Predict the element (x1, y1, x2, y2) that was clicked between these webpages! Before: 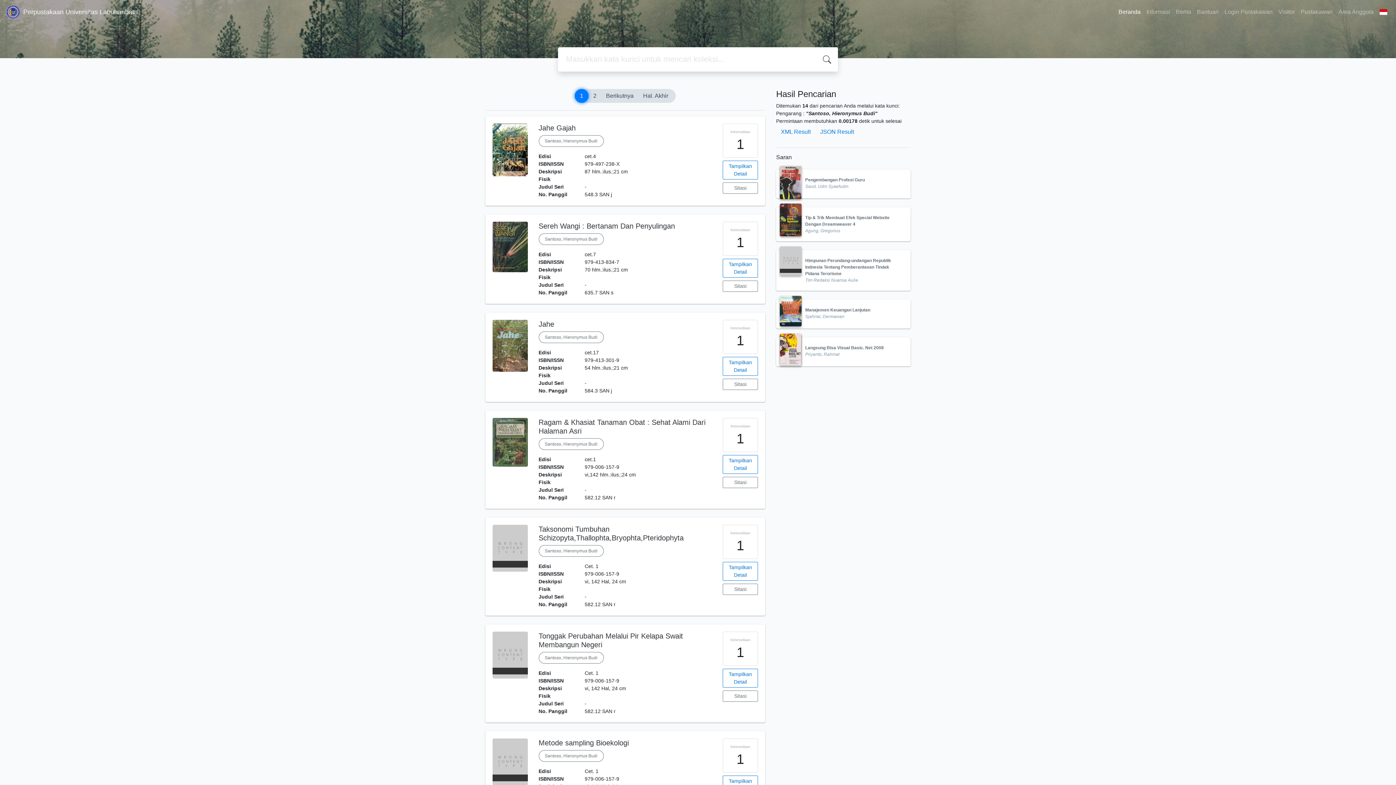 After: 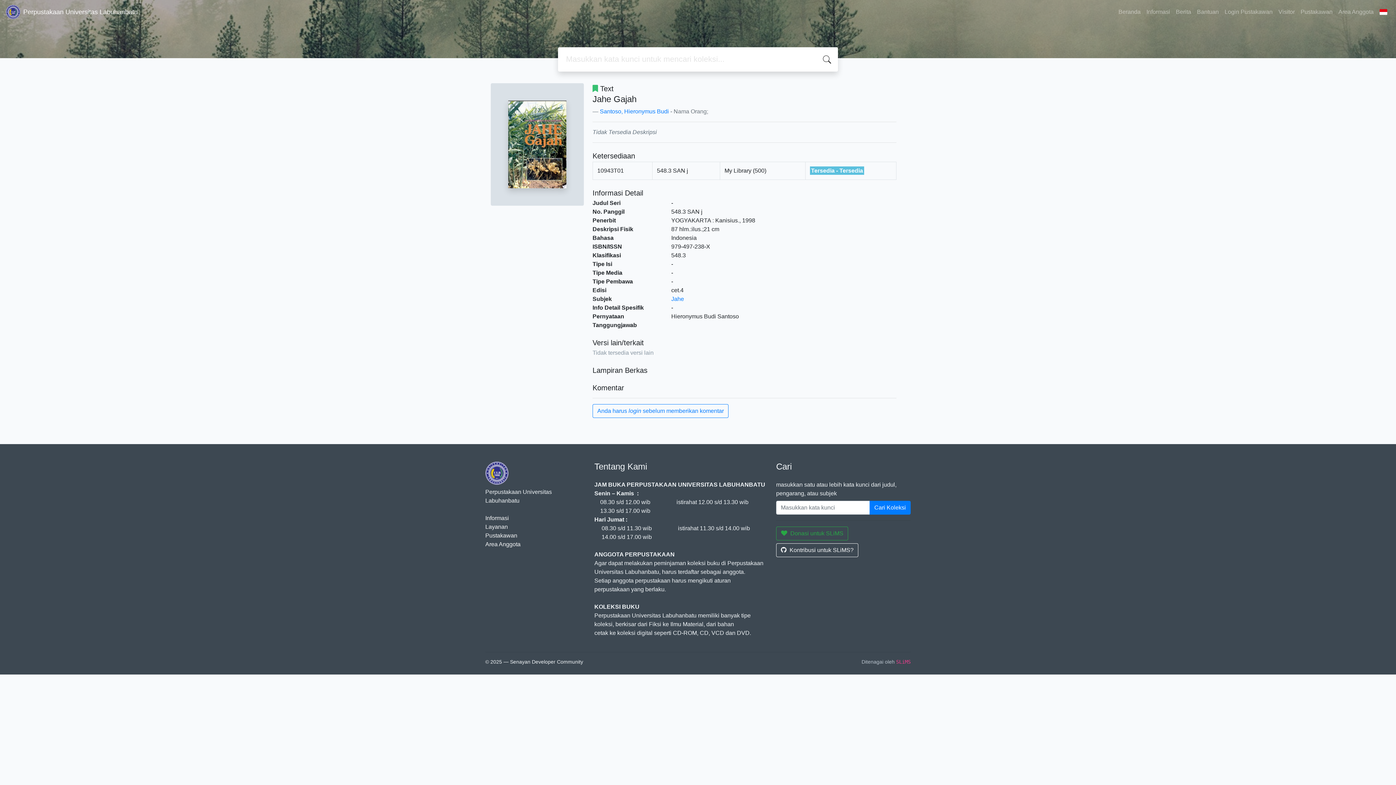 Action: bbox: (723, 160, 758, 179) label: Tampilkan Detail